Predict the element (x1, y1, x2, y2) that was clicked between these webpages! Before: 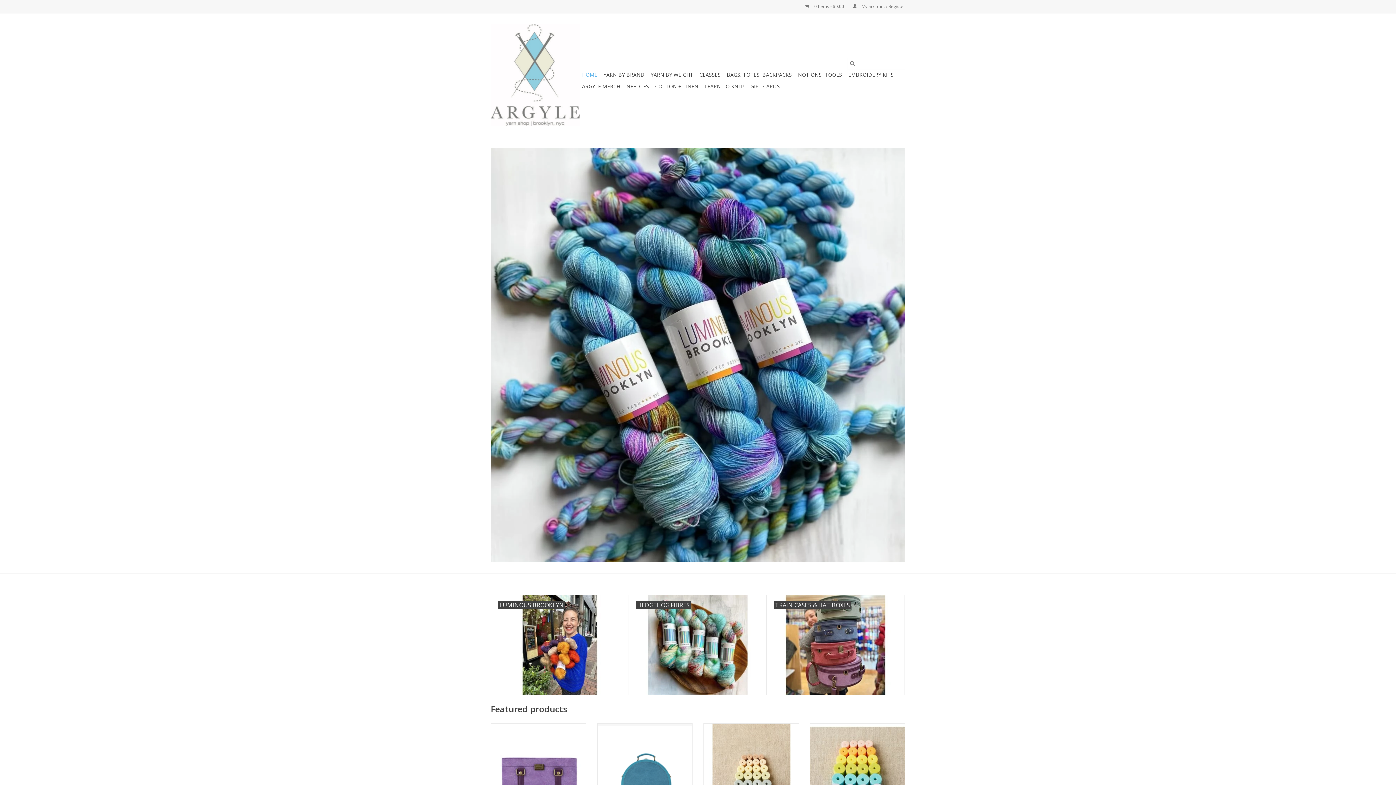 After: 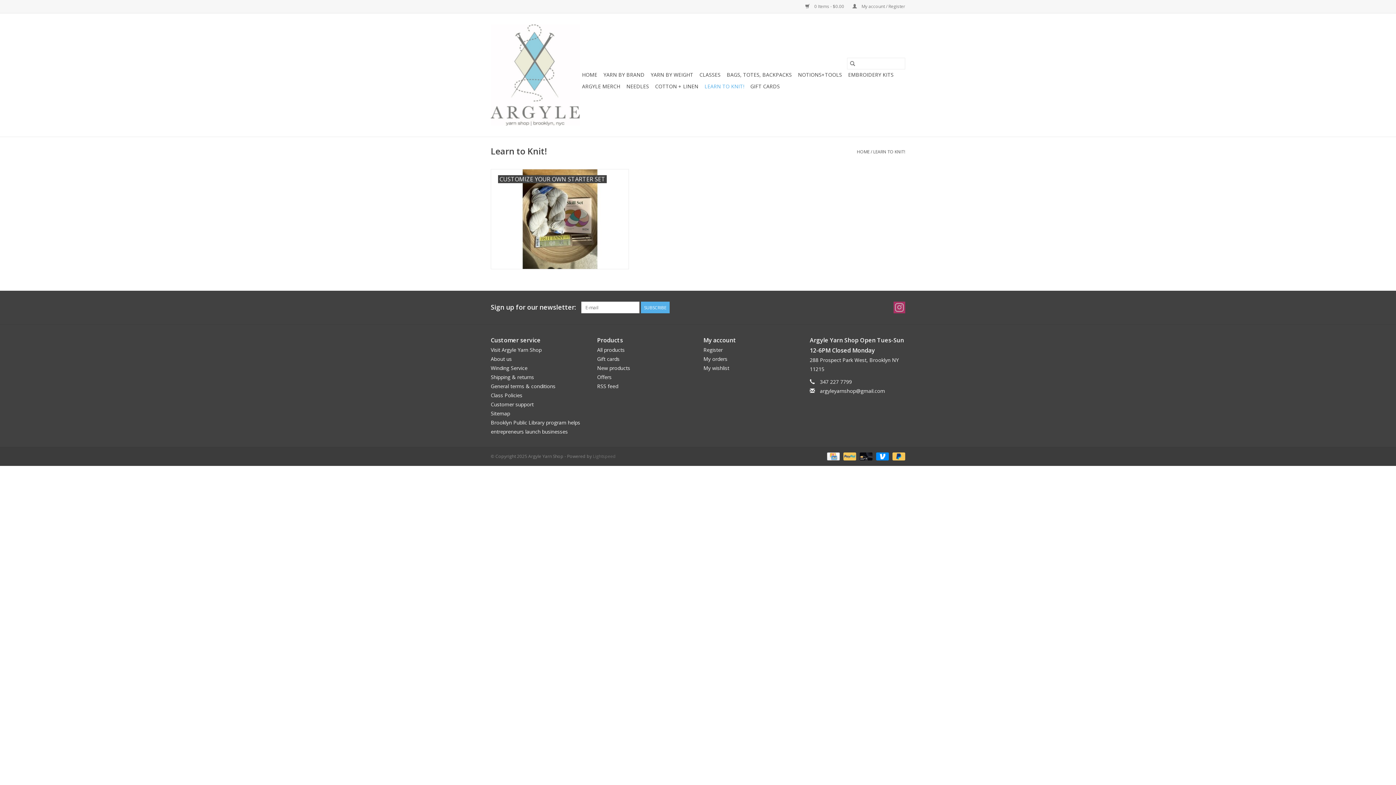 Action: bbox: (702, 80, 746, 92) label: LEARN TO KNIT!